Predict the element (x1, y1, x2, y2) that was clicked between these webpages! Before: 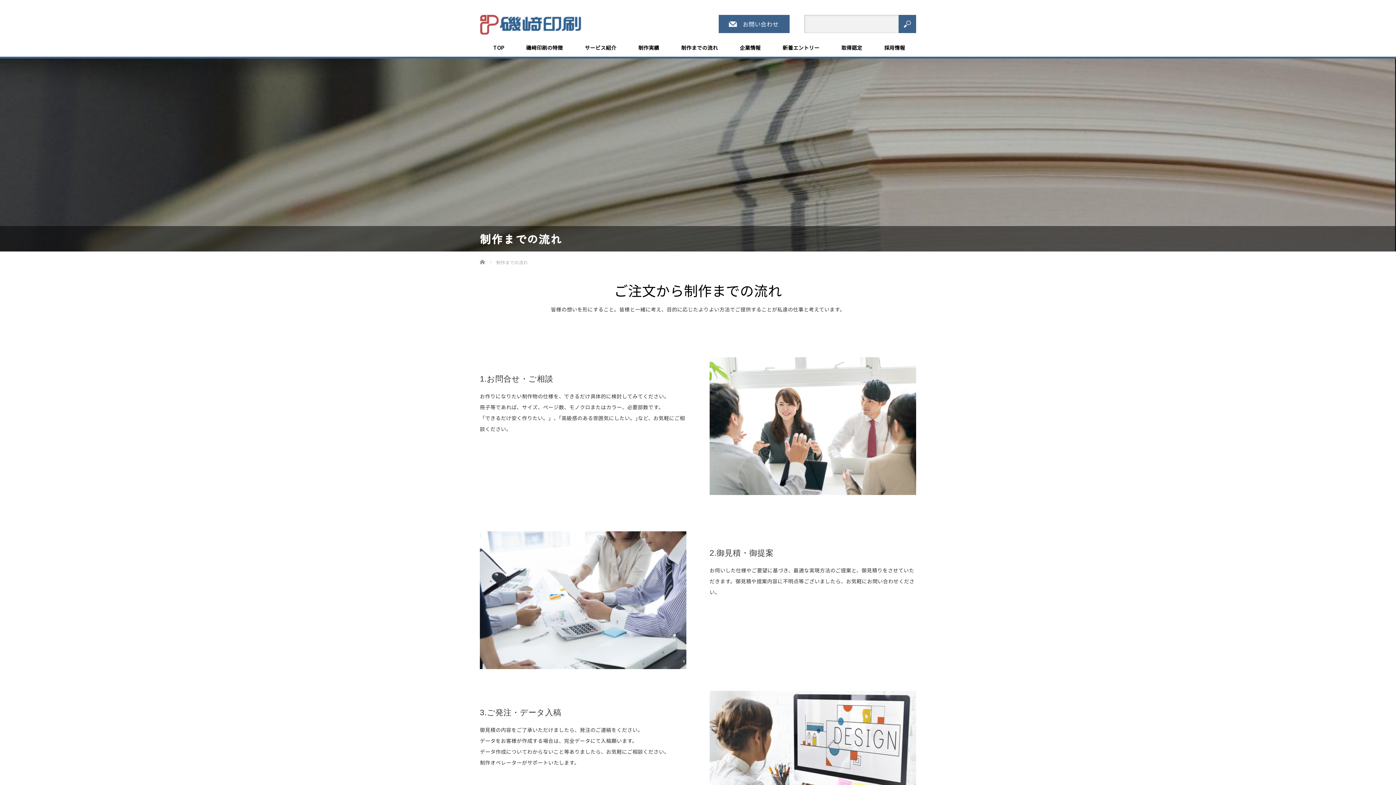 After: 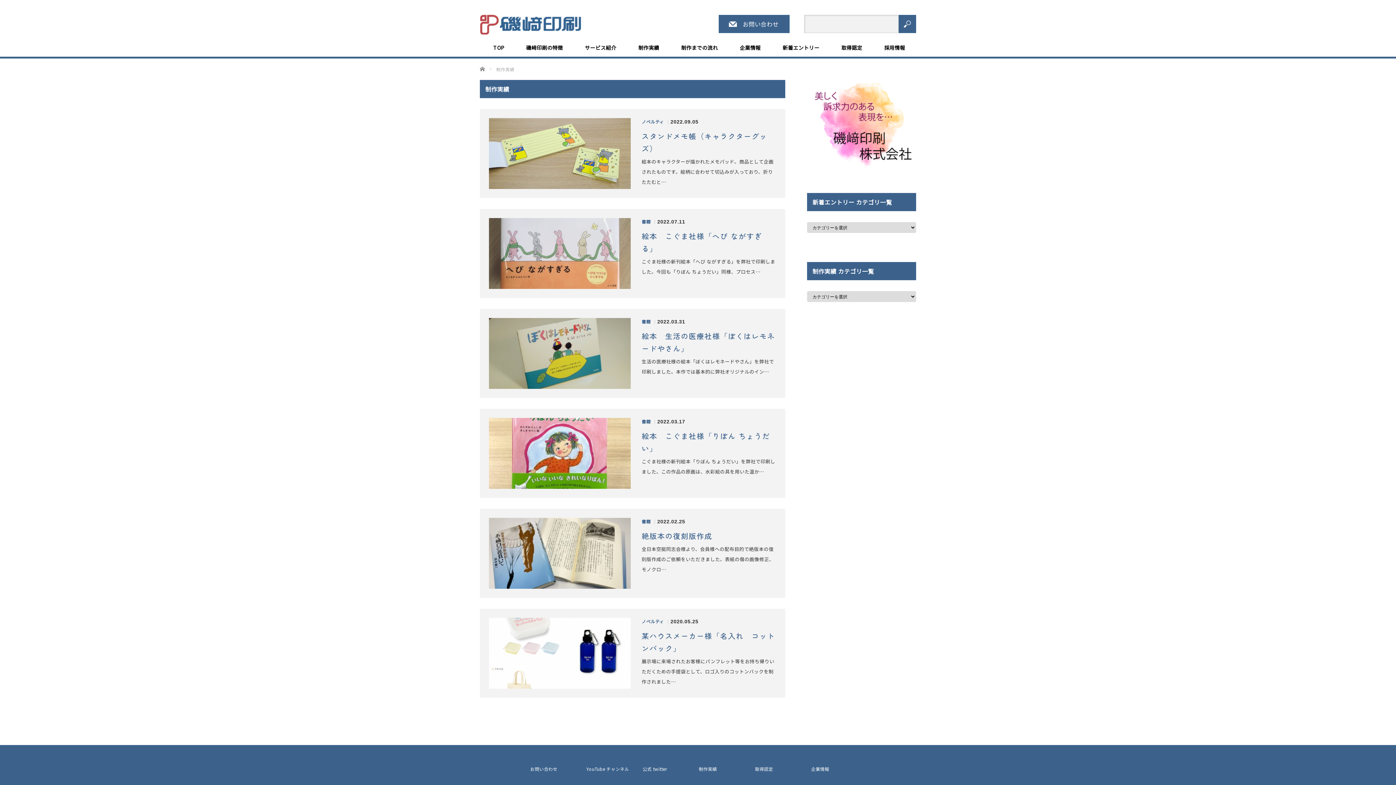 Action: label: 制作実績 bbox: (627, 38, 670, 56)